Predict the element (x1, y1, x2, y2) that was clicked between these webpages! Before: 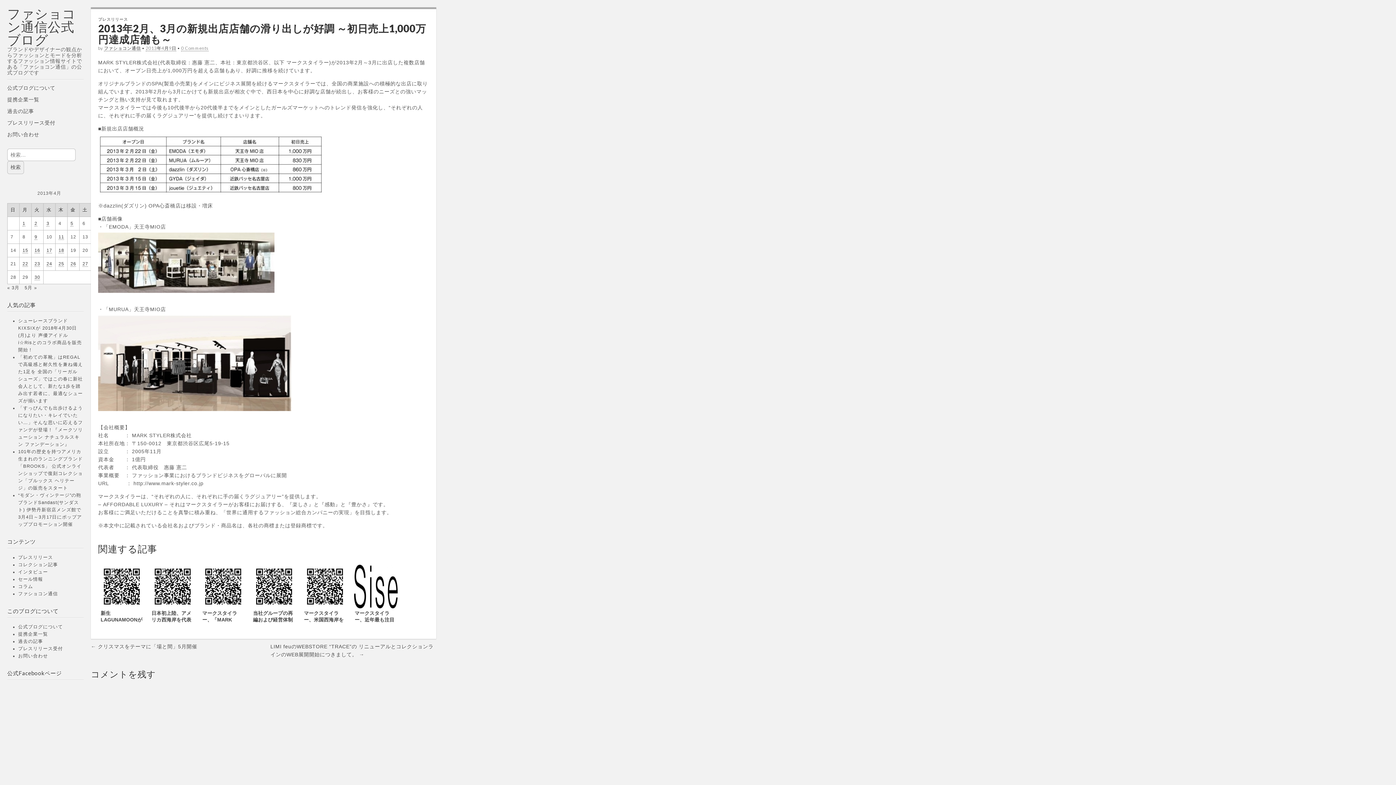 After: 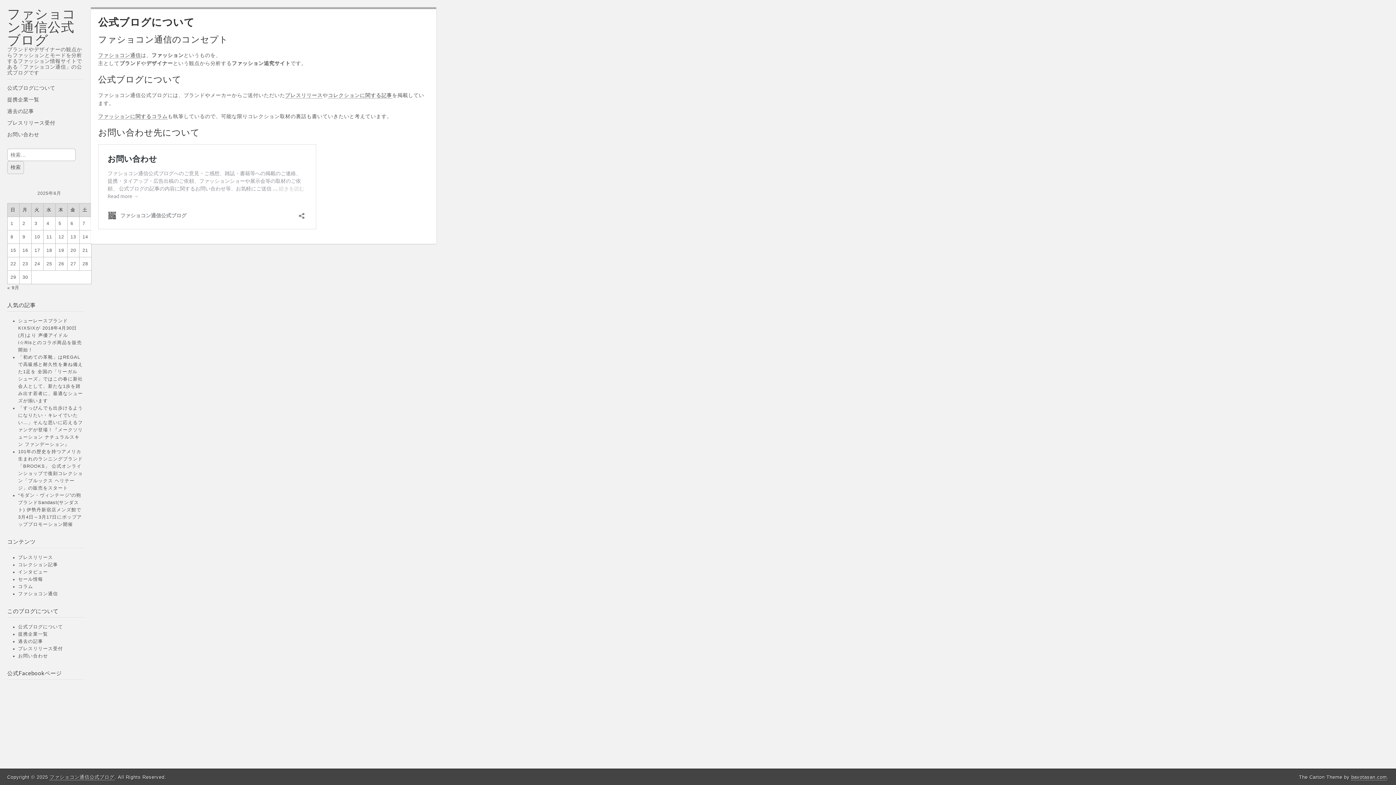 Action: label: 公式ブログについて bbox: (7, 83, 83, 92)